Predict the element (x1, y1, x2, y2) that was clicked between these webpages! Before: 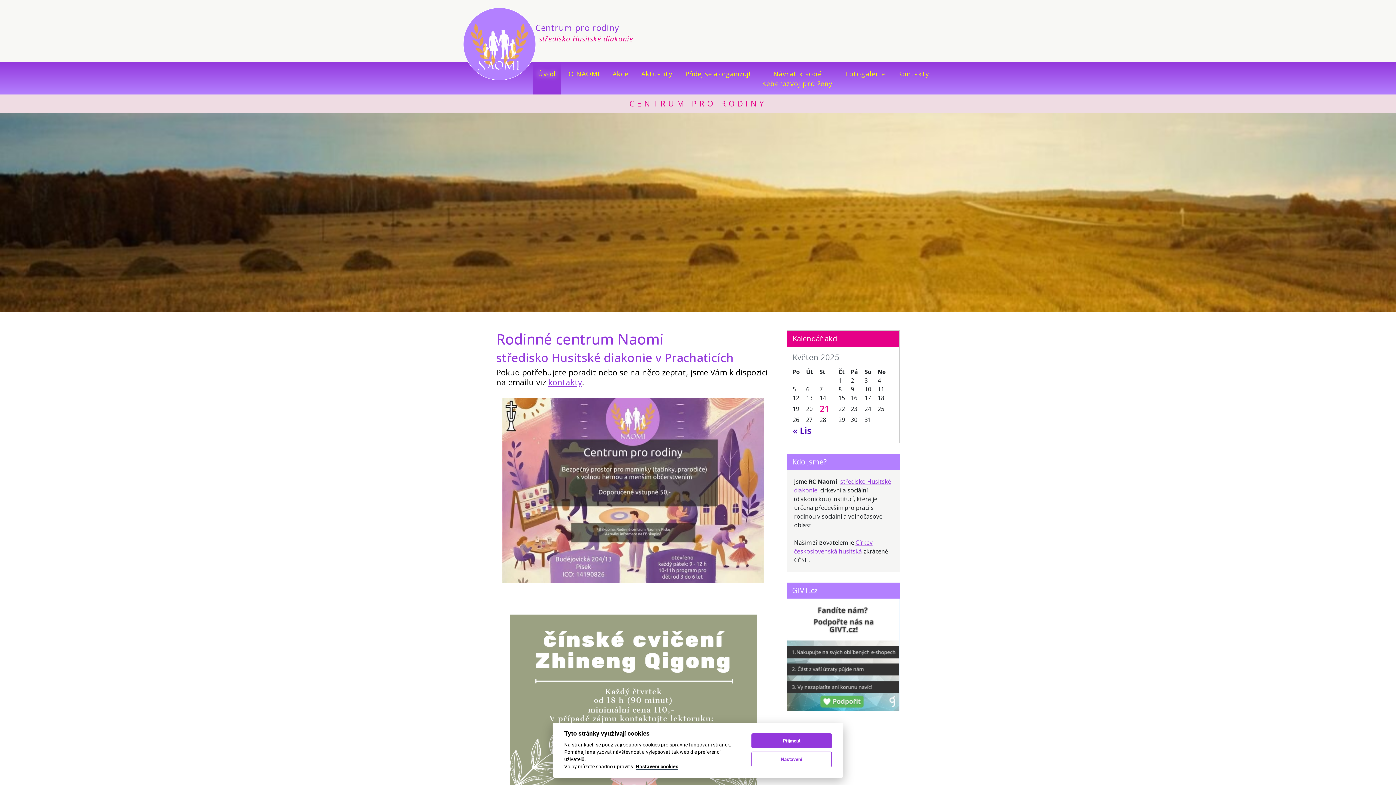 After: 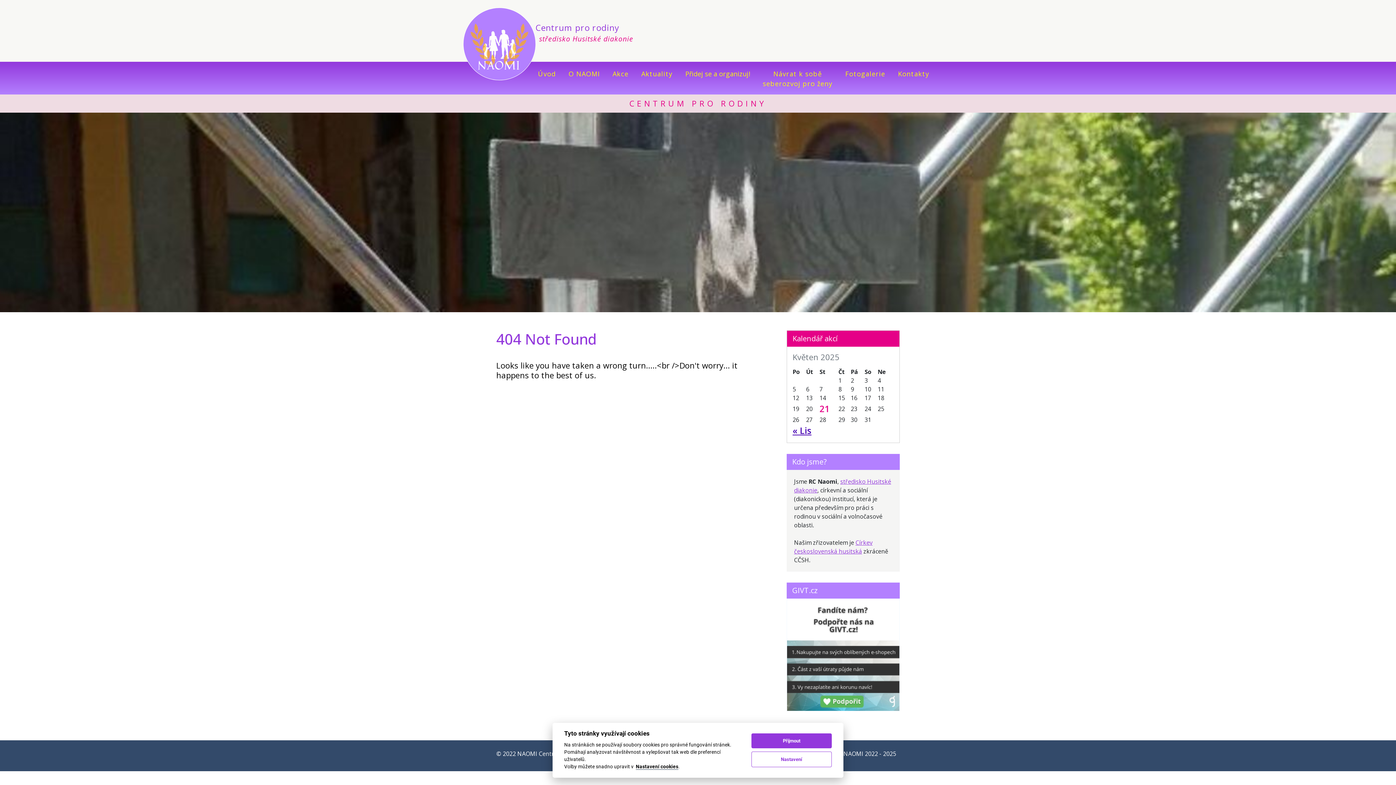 Action: bbox: (548, 376, 582, 387) label: kontakty